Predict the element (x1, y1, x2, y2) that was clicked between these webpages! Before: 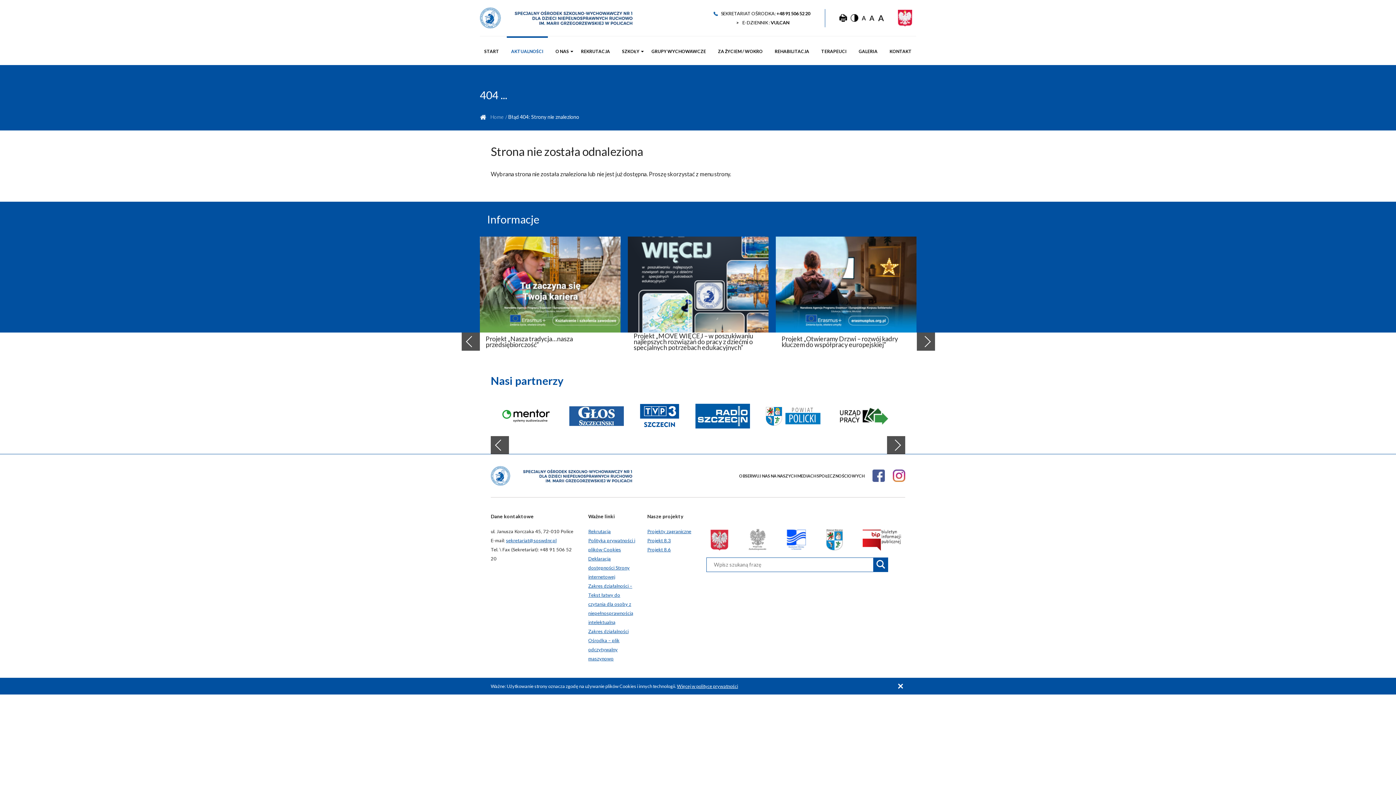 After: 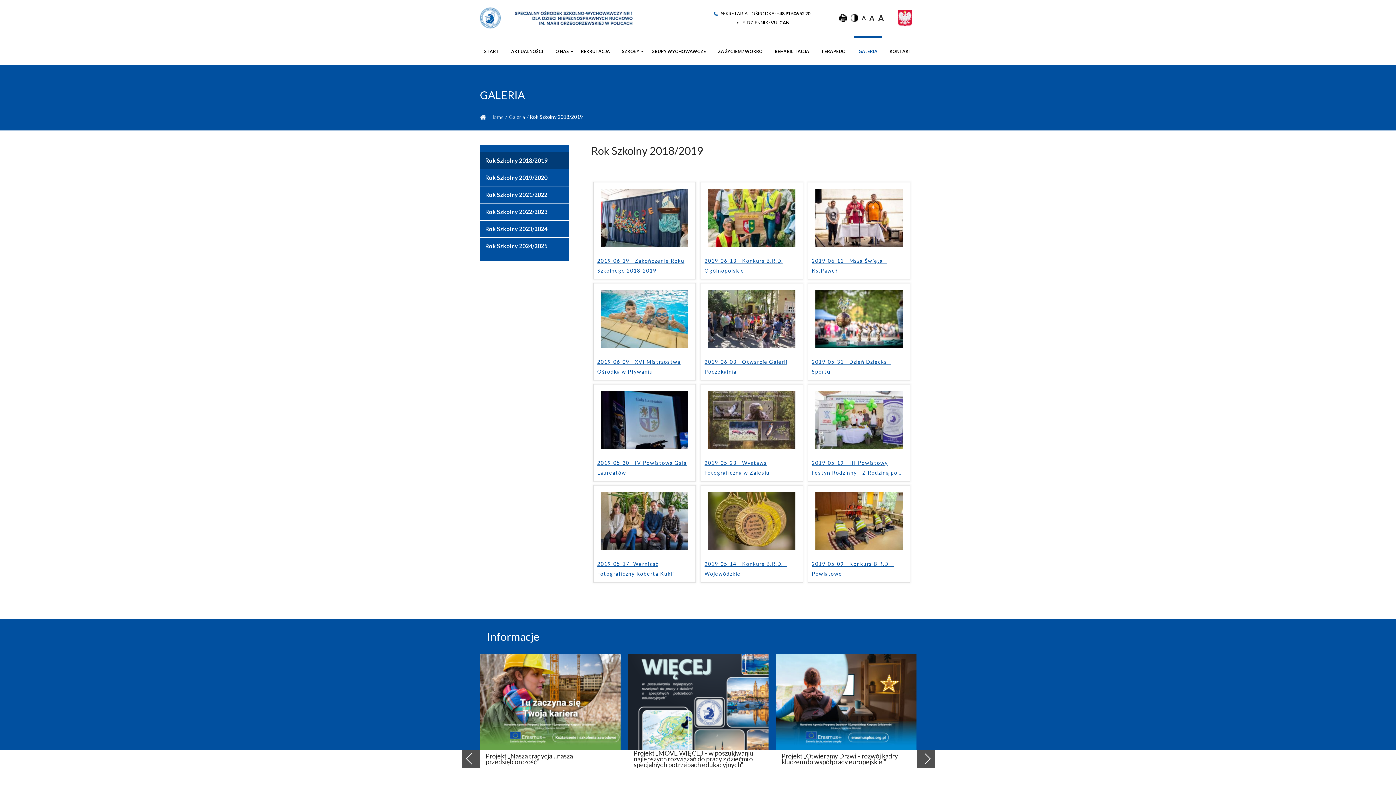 Action: bbox: (854, 36, 882, 65) label: GALERIA